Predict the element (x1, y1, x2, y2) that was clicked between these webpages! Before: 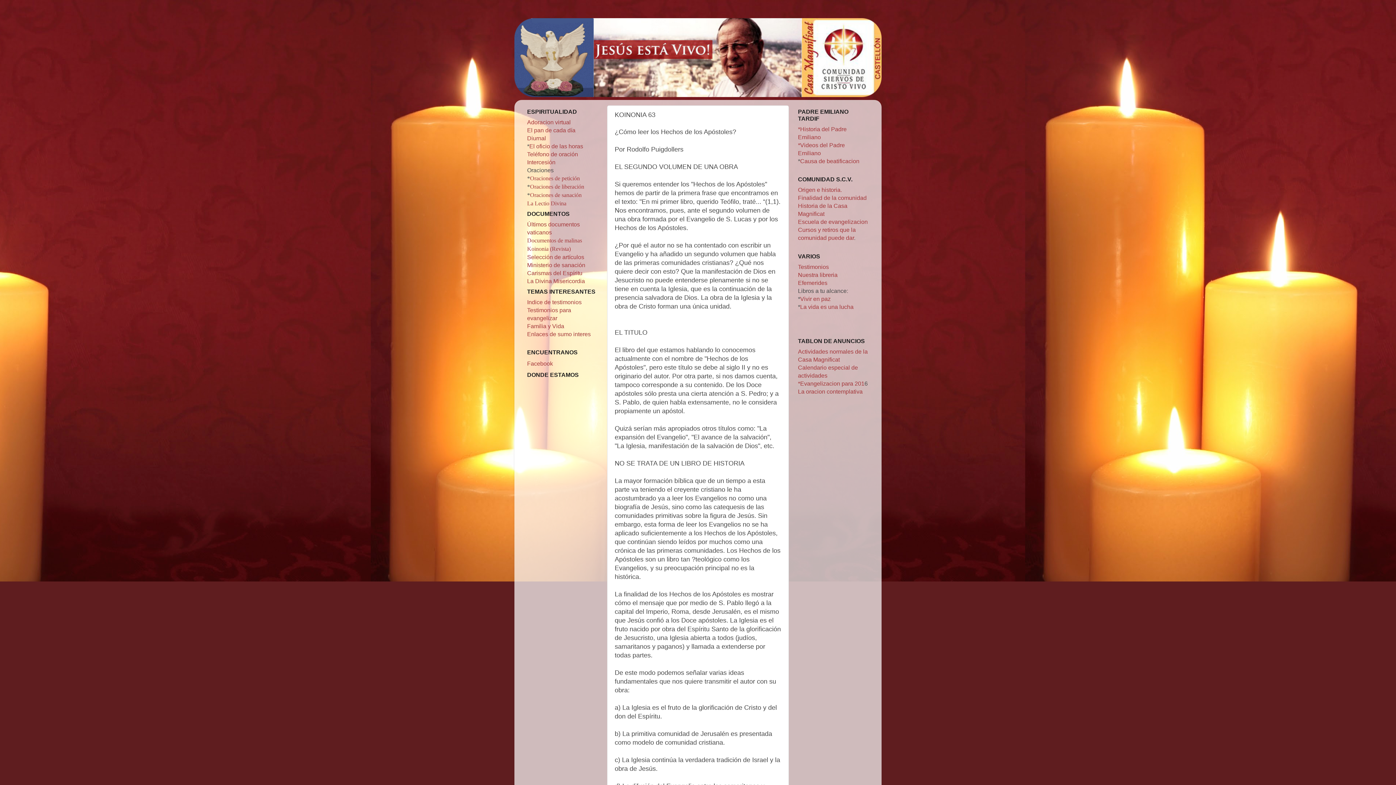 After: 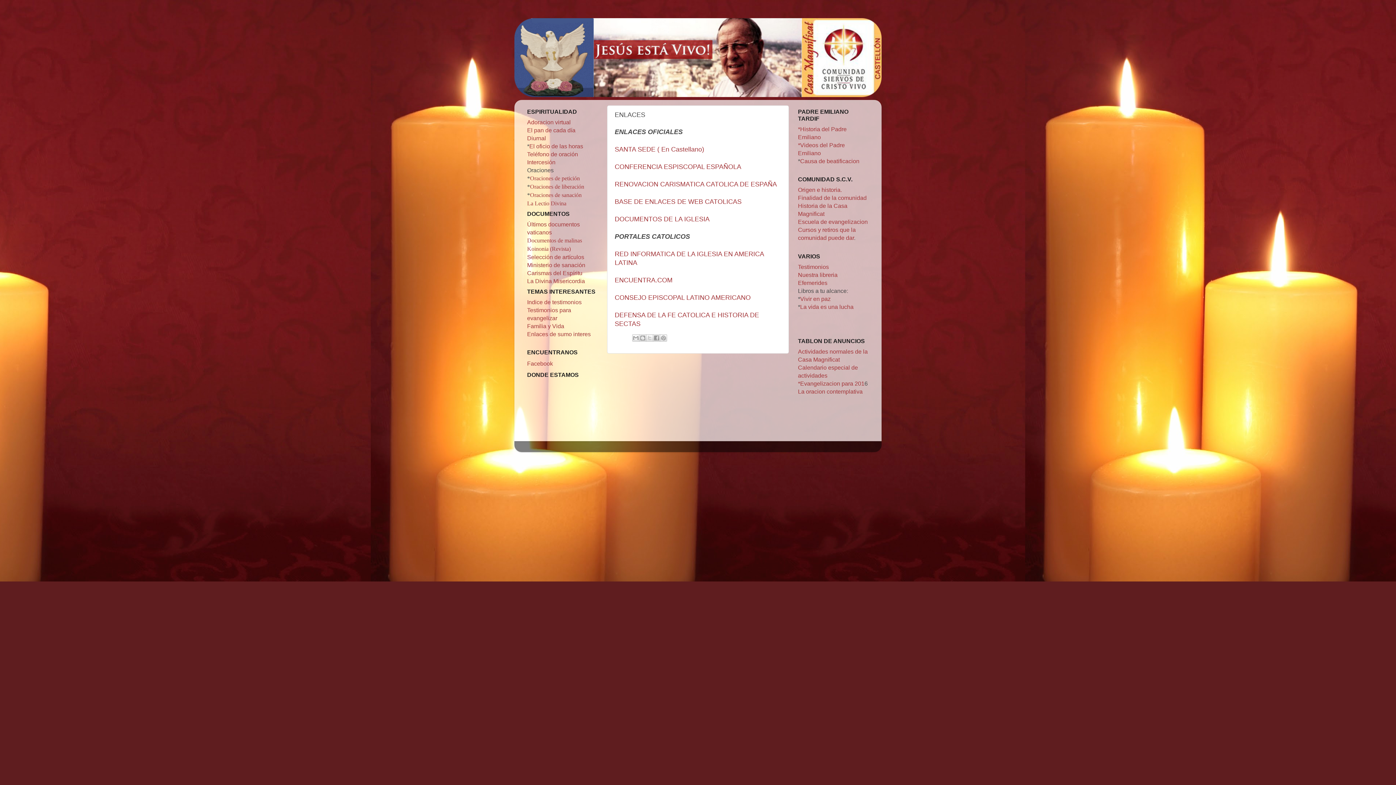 Action: bbox: (527, 330, 590, 337) label: Enlaces de sumo interes